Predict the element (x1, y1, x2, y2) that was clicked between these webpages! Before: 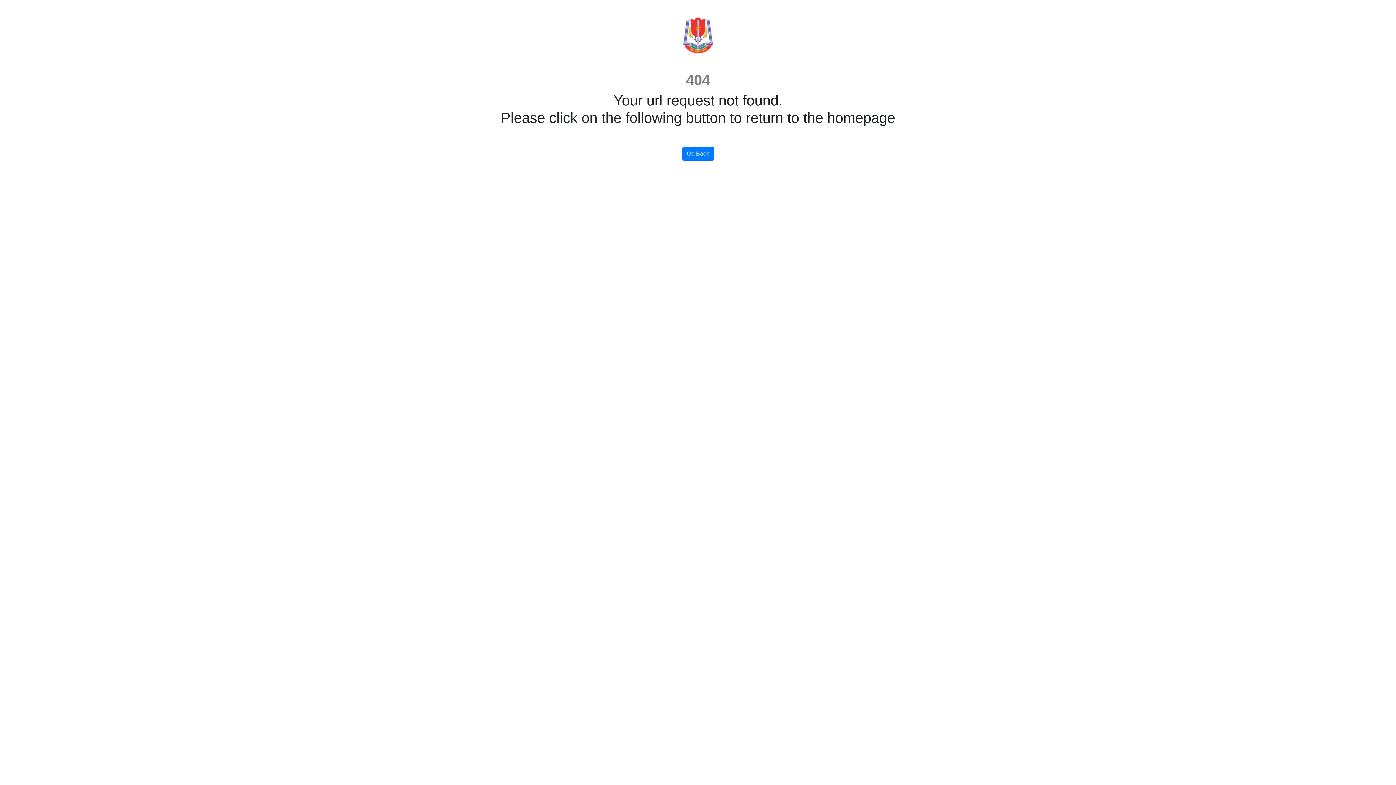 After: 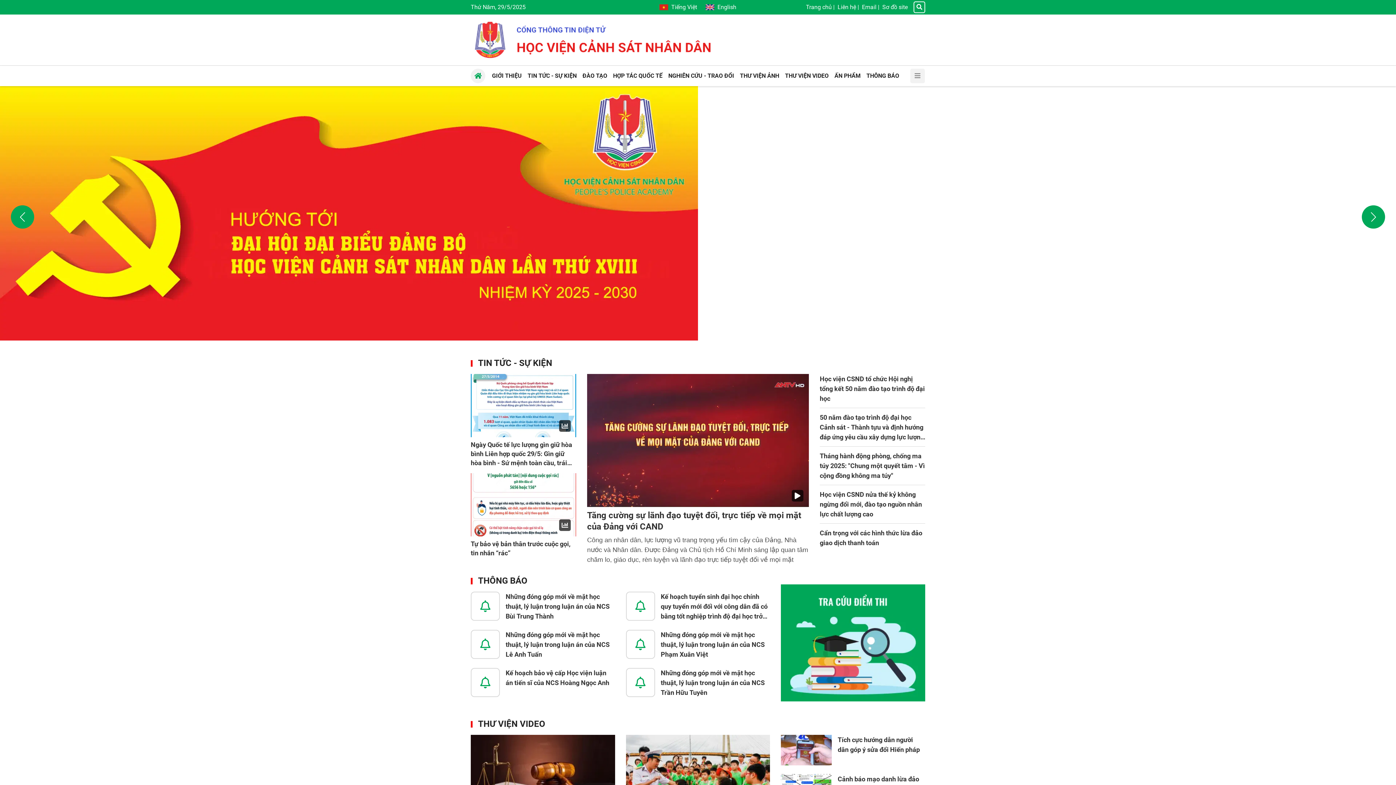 Action: bbox: (682, 146, 714, 160) label: Go Back